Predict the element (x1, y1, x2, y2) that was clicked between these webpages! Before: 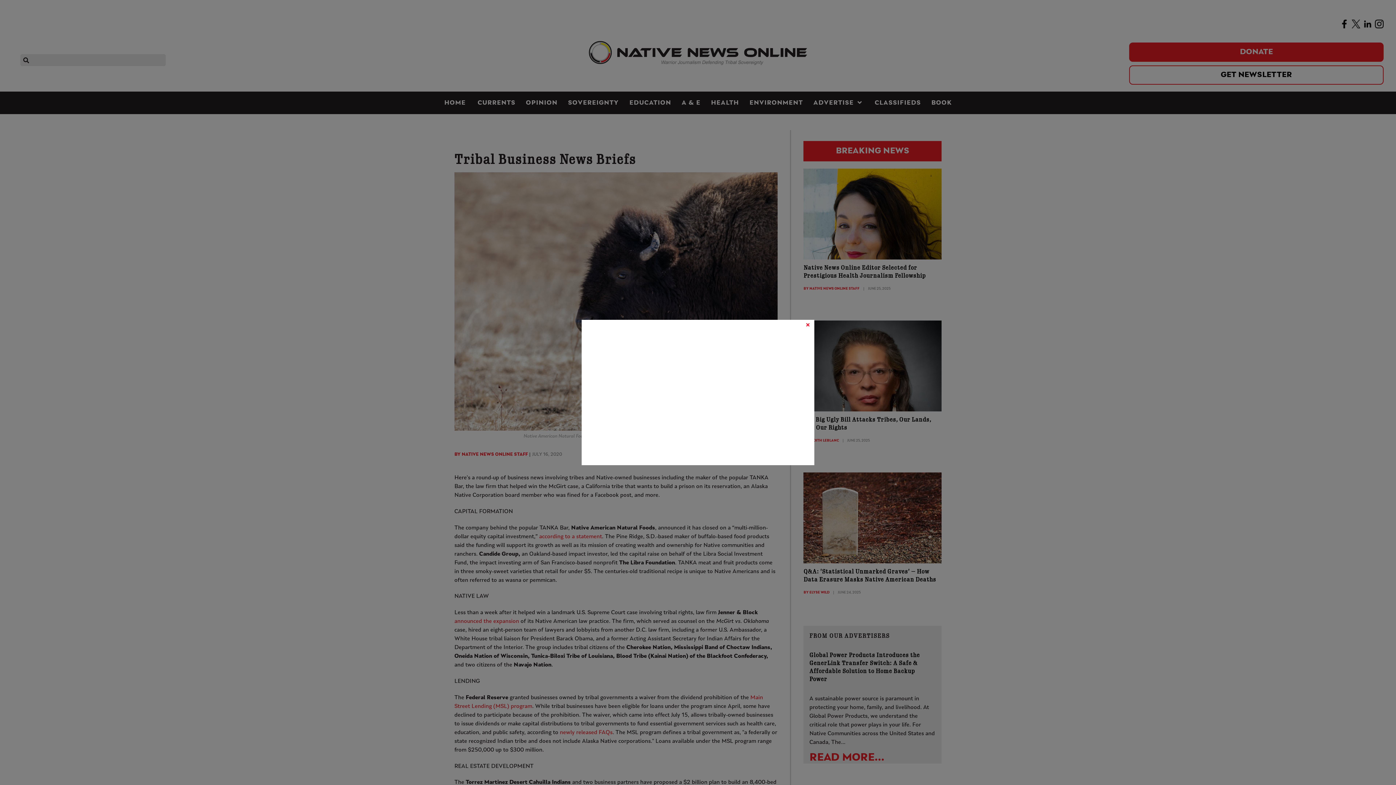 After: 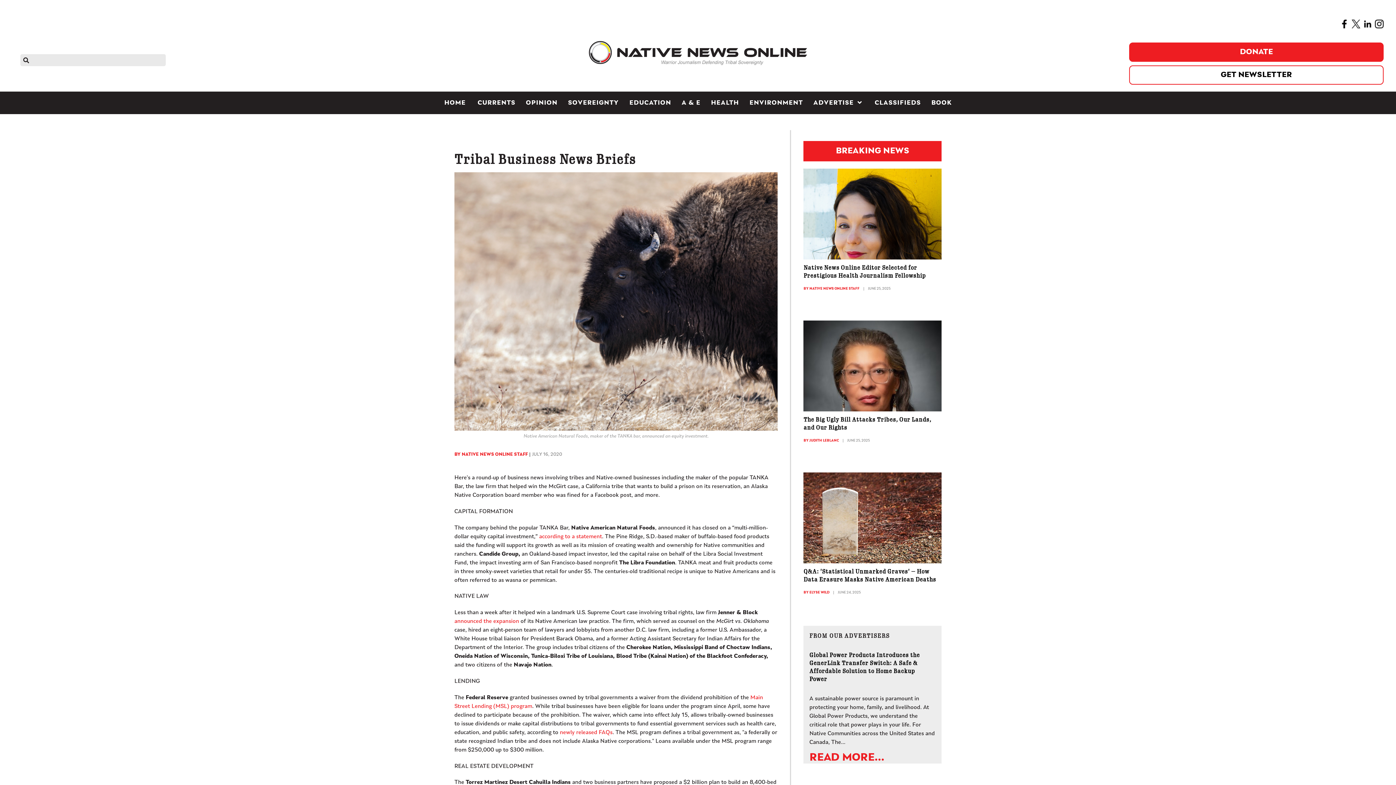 Action: bbox: (801, 325, 814, 337) label: Close